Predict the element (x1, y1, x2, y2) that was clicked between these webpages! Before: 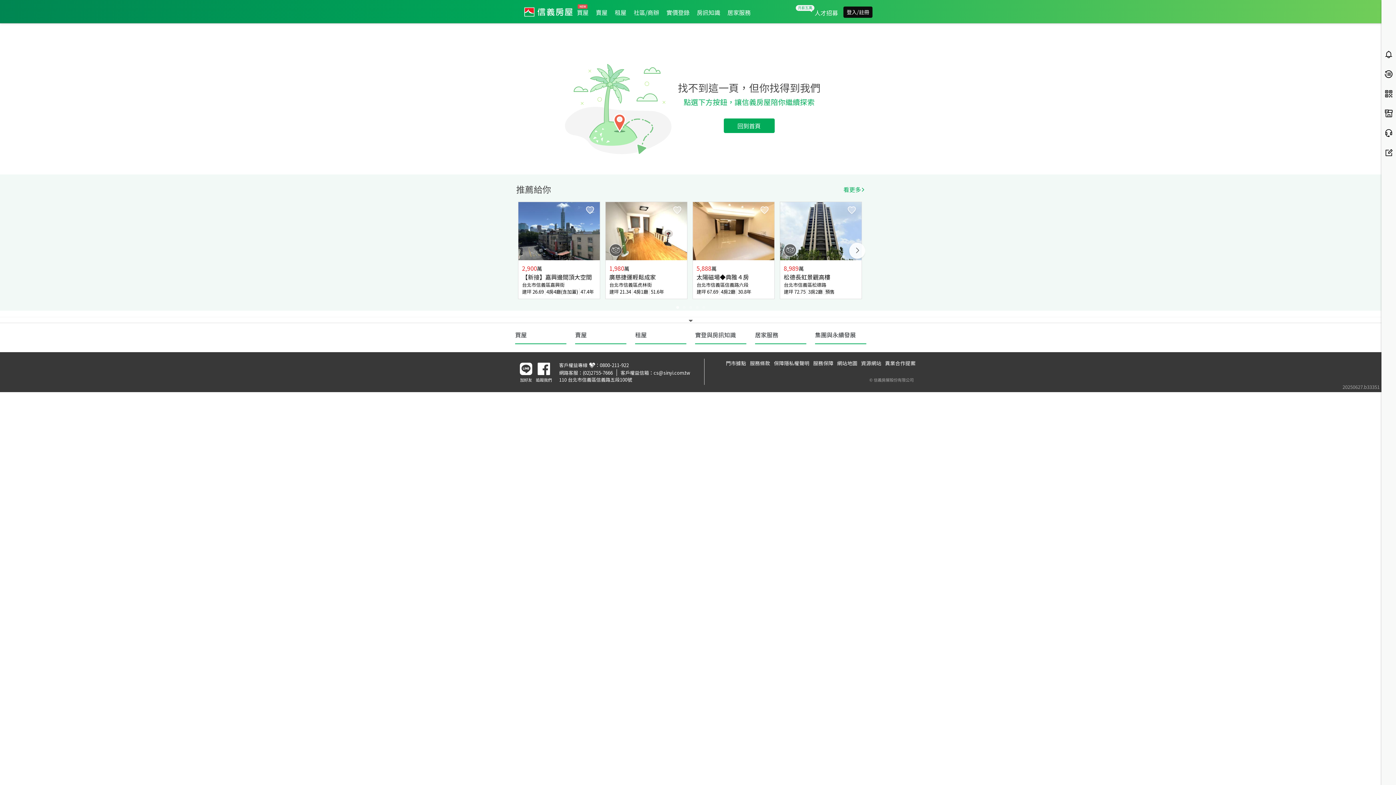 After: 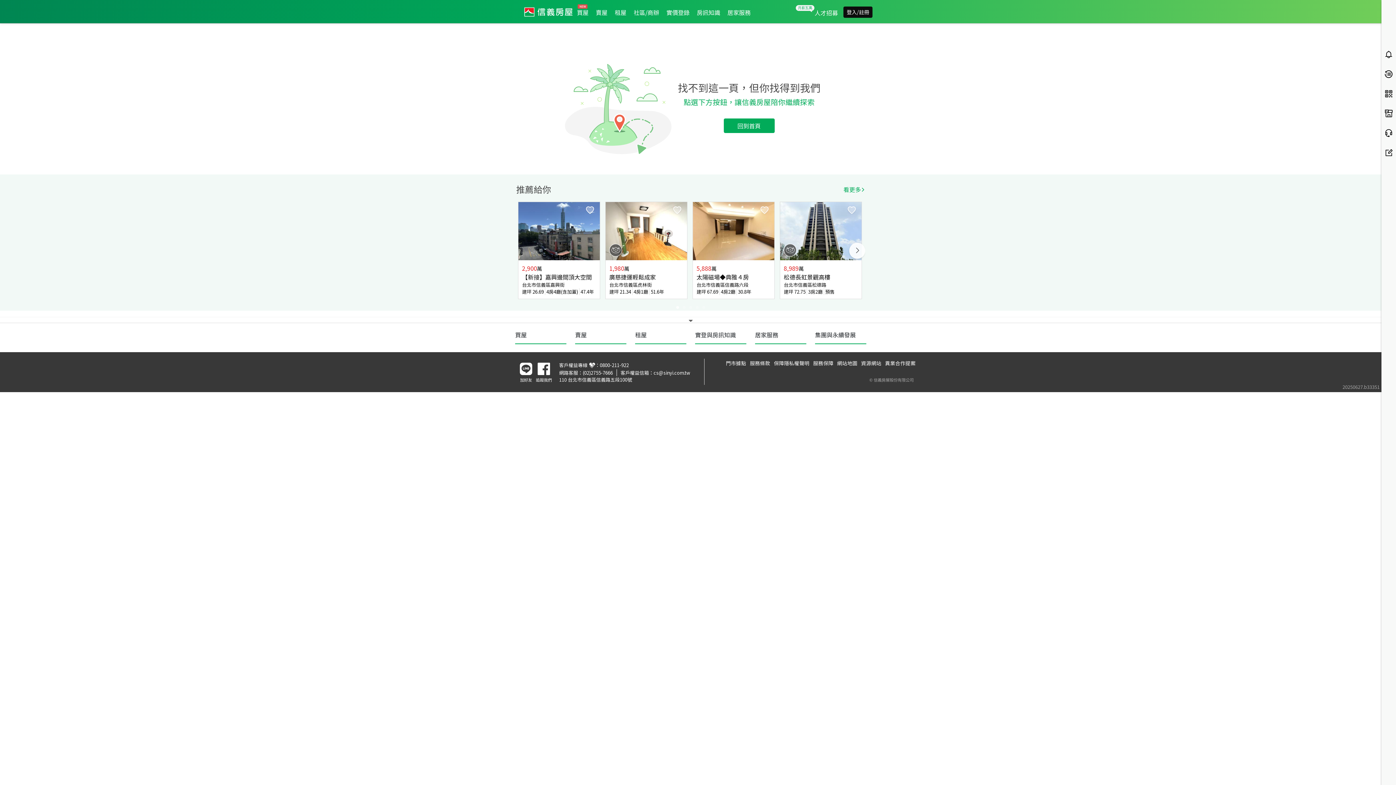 Action: bbox: (653, 210, 689, 217) label: cs@sinyi.com.tw